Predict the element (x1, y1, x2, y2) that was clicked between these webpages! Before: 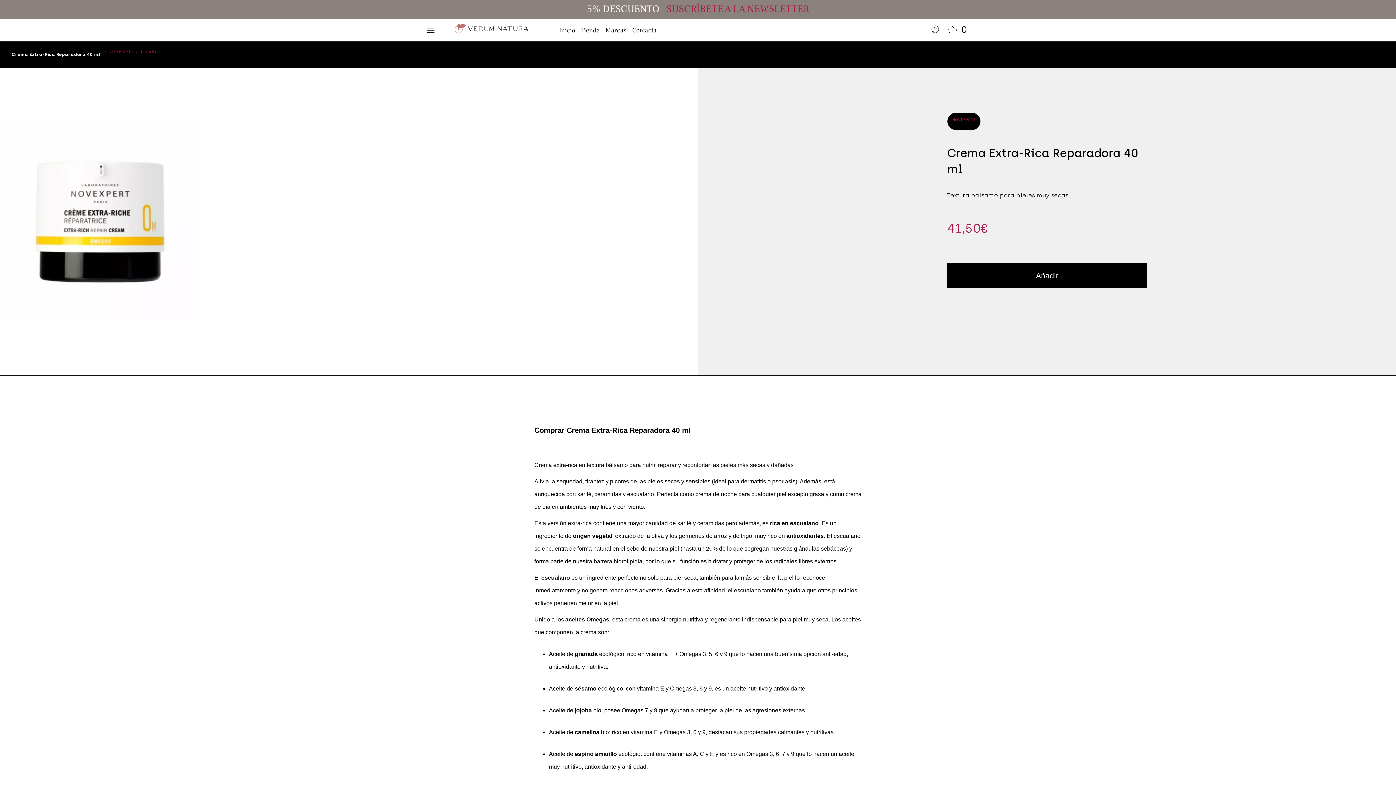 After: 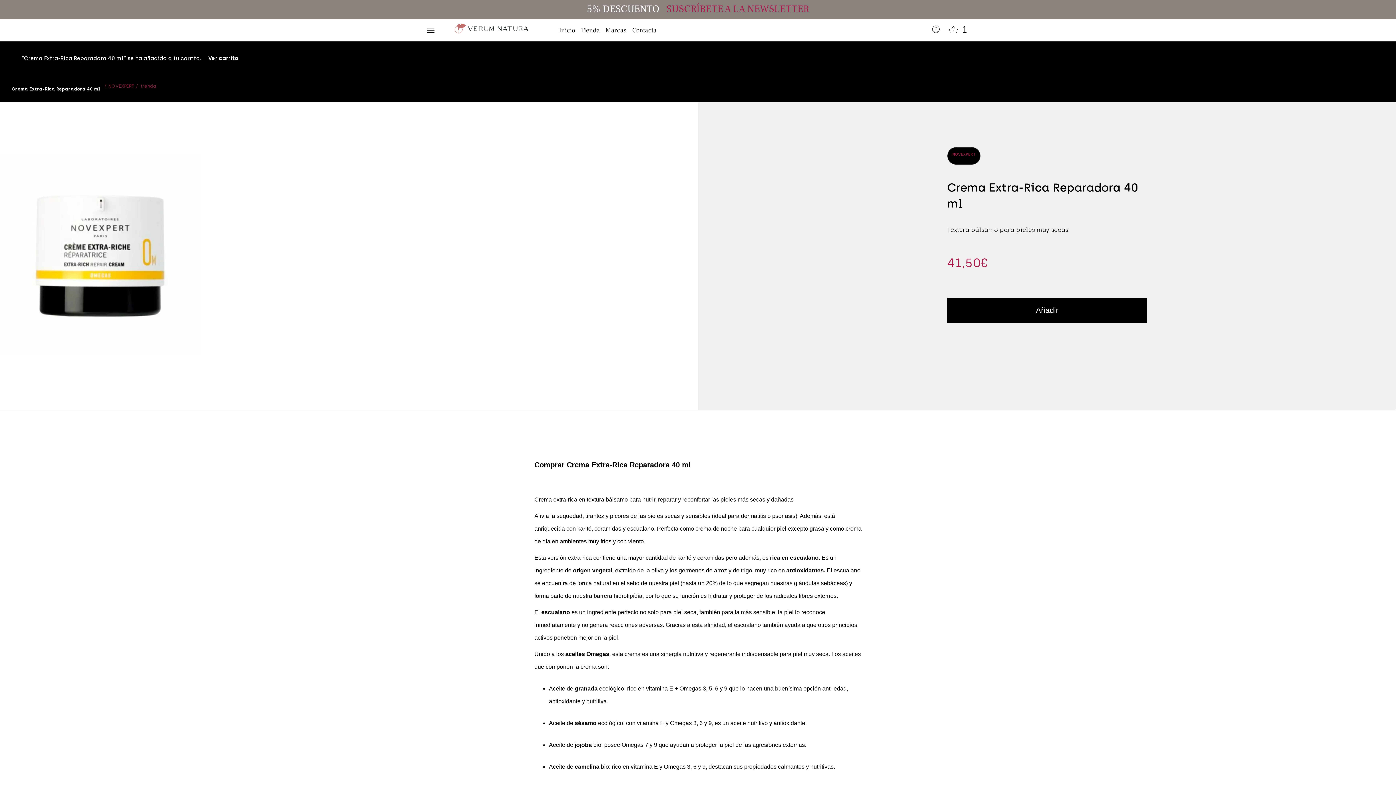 Action: label: Añadir bbox: (947, 263, 1147, 288)